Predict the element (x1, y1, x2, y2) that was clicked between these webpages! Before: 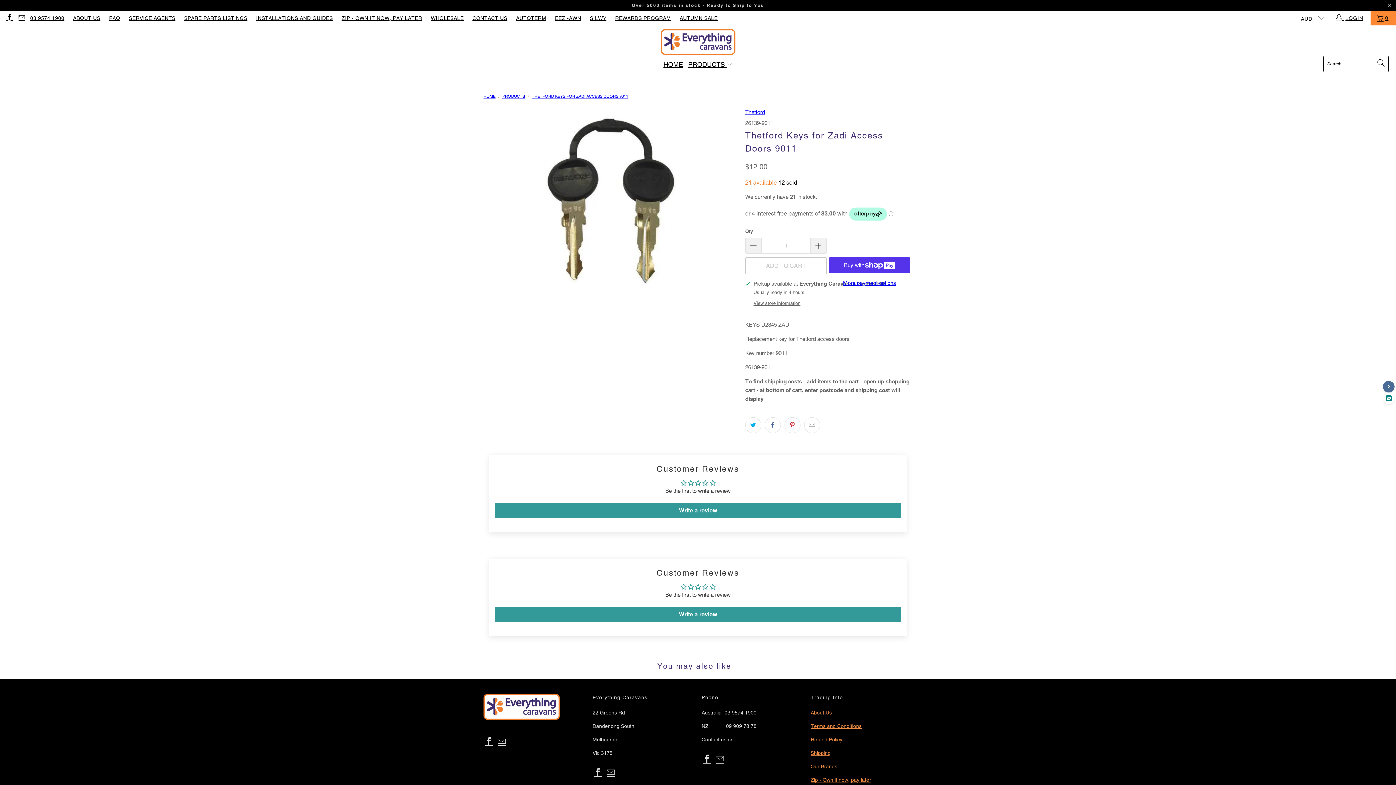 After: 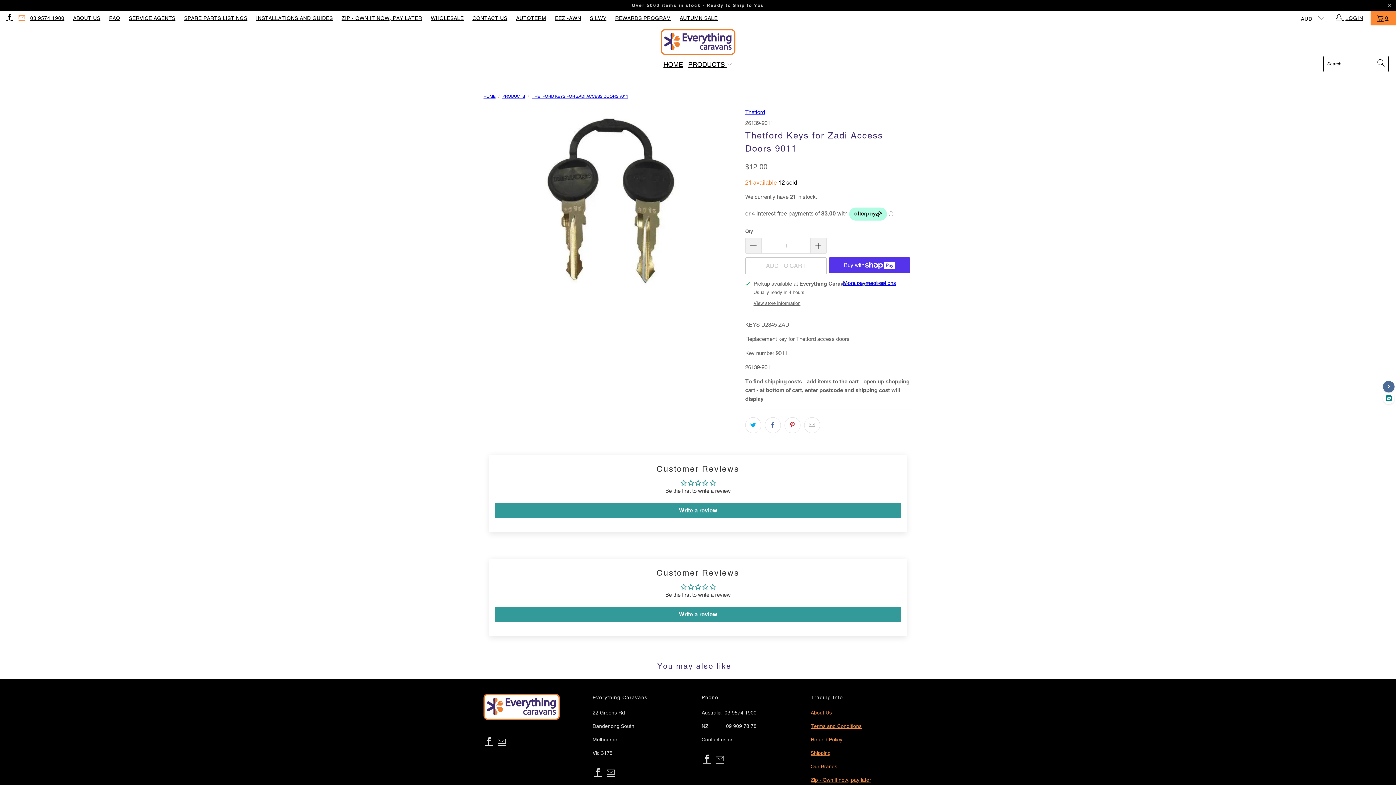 Action: bbox: (17, 15, 24, 21)